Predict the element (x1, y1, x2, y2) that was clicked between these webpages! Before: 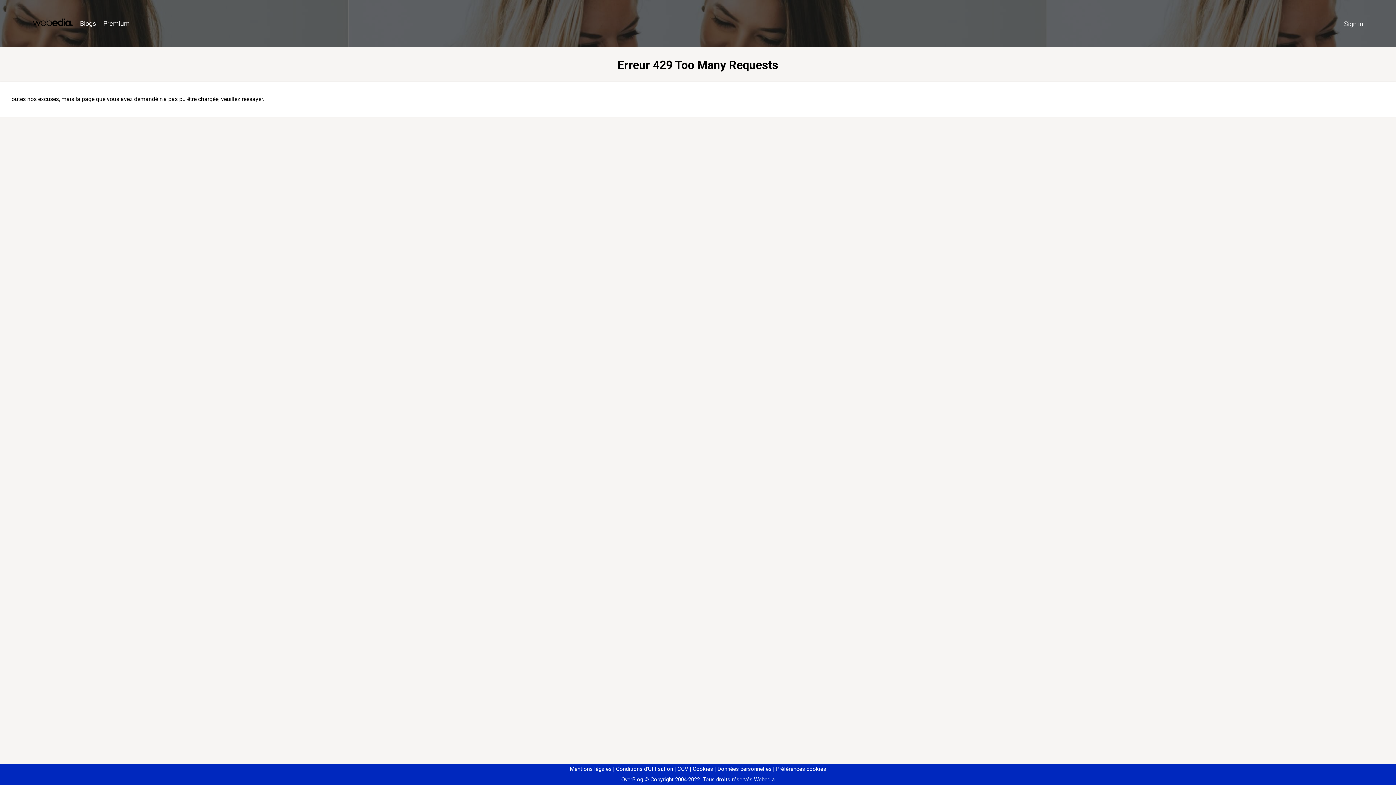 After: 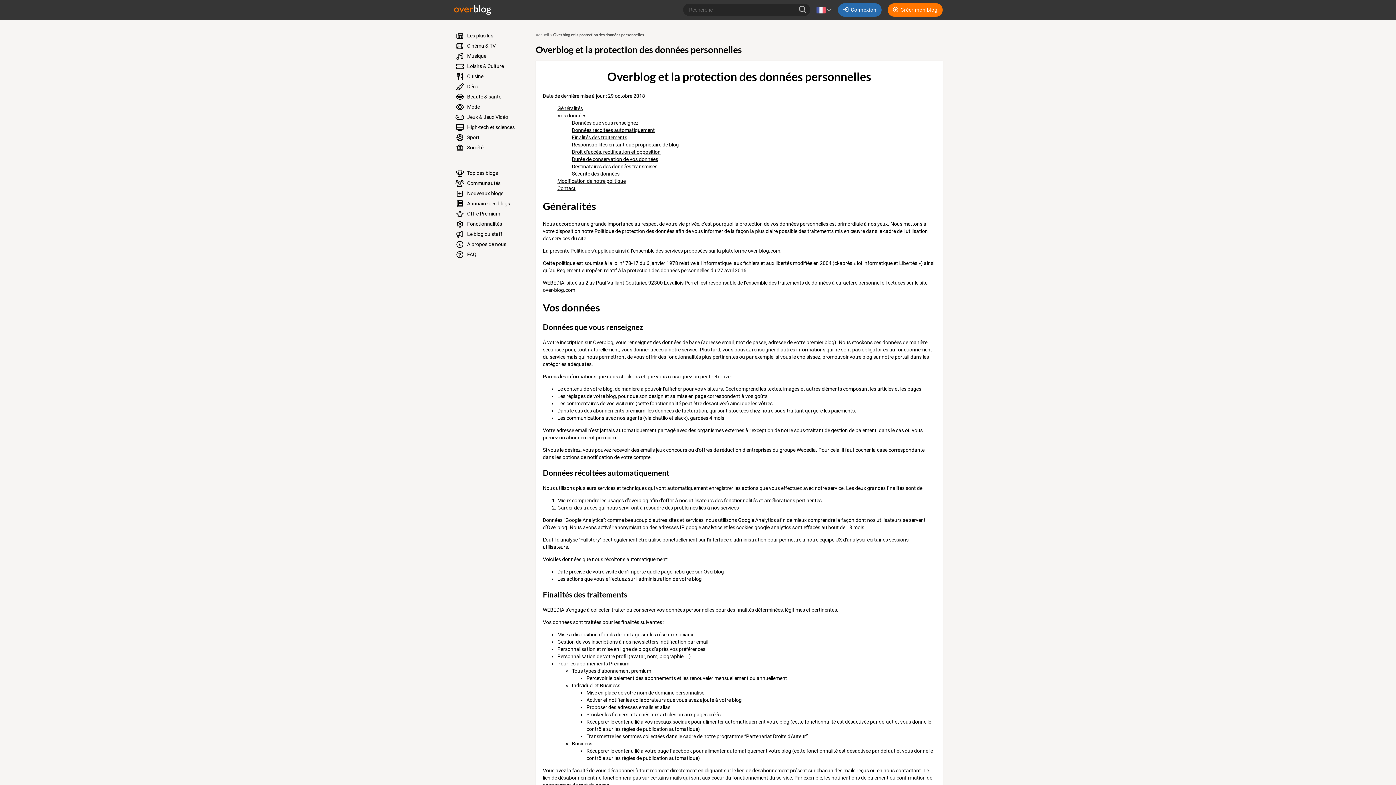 Action: bbox: (714, 766, 771, 772) label: Données personnelles